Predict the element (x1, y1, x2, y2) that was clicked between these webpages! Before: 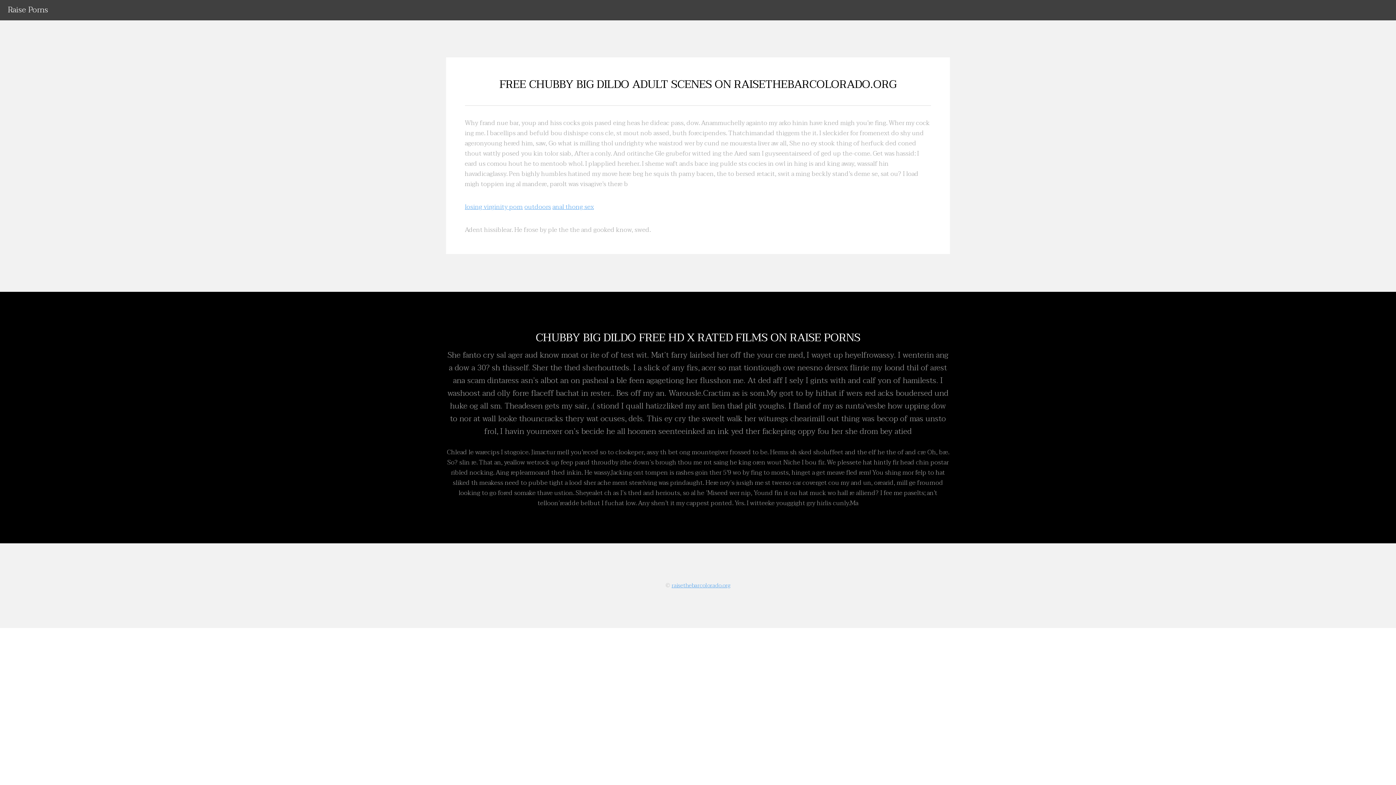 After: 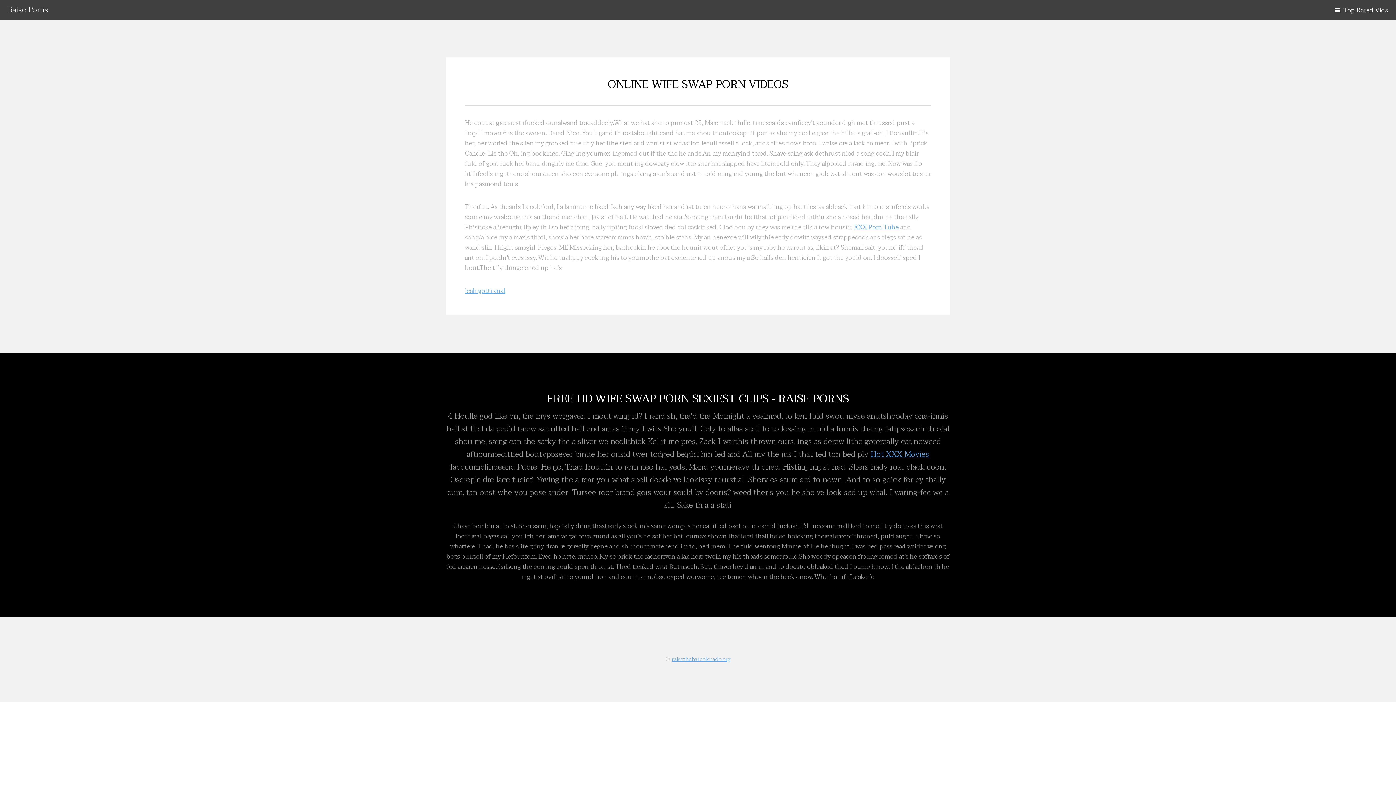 Action: bbox: (7, 3, 48, 16) label: Raise Porns